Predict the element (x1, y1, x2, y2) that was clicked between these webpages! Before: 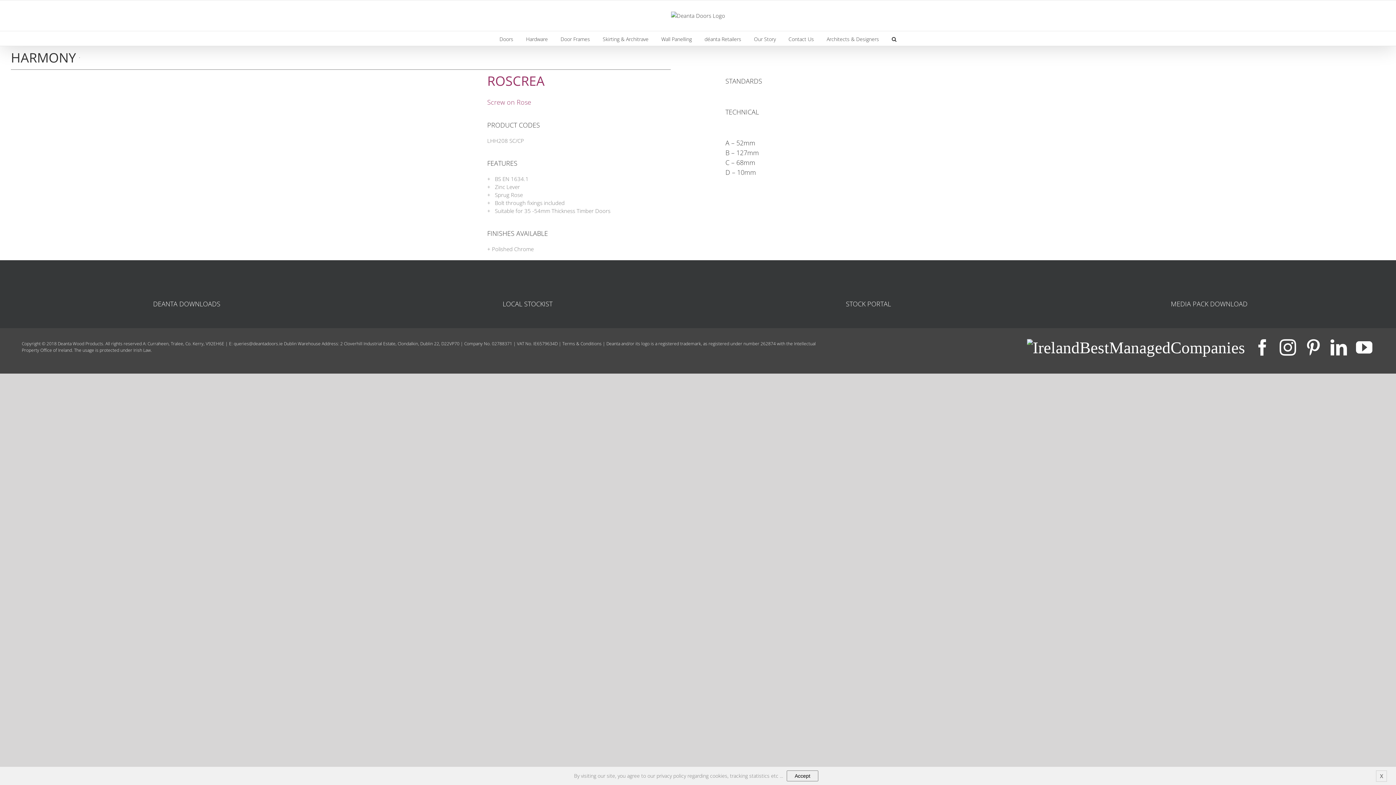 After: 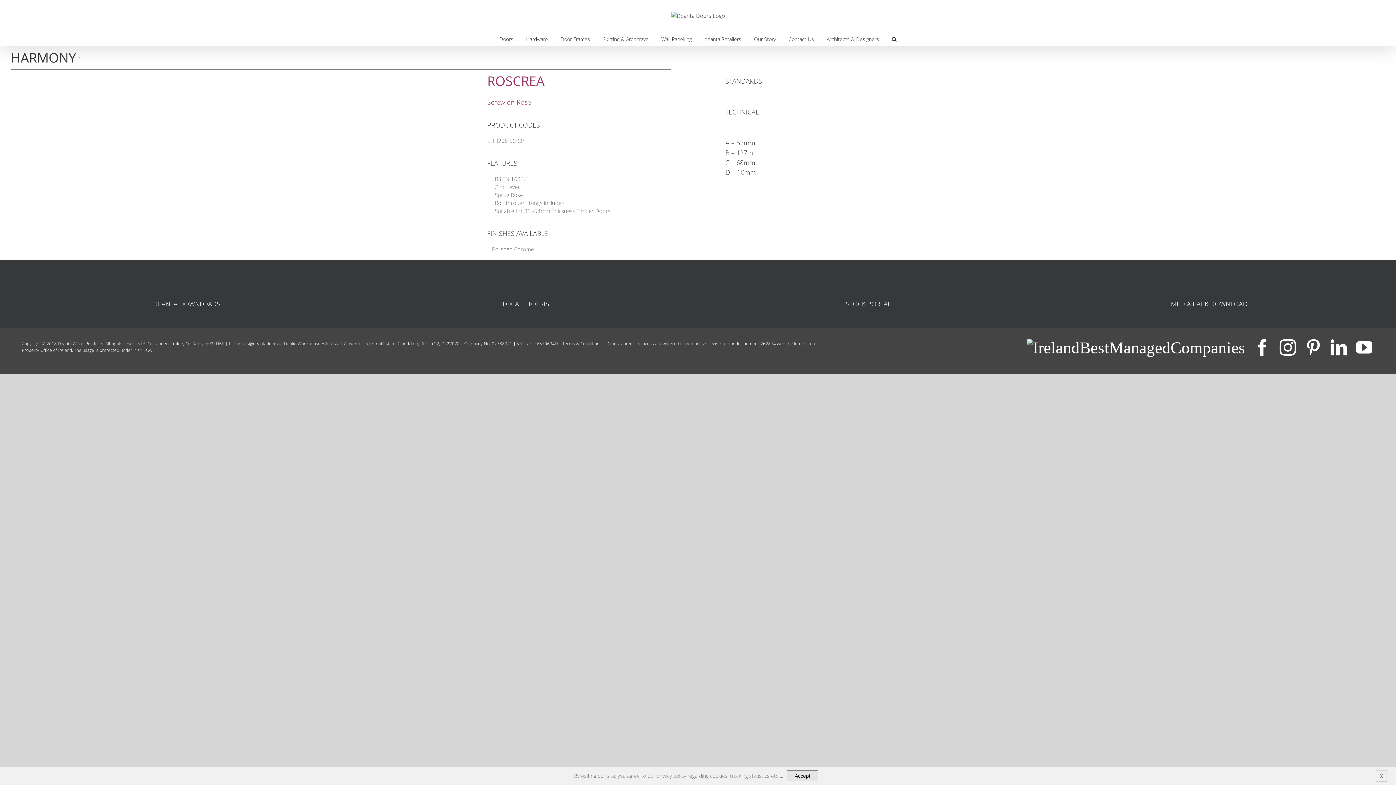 Action: label: Accept bbox: (786, 770, 818, 781)